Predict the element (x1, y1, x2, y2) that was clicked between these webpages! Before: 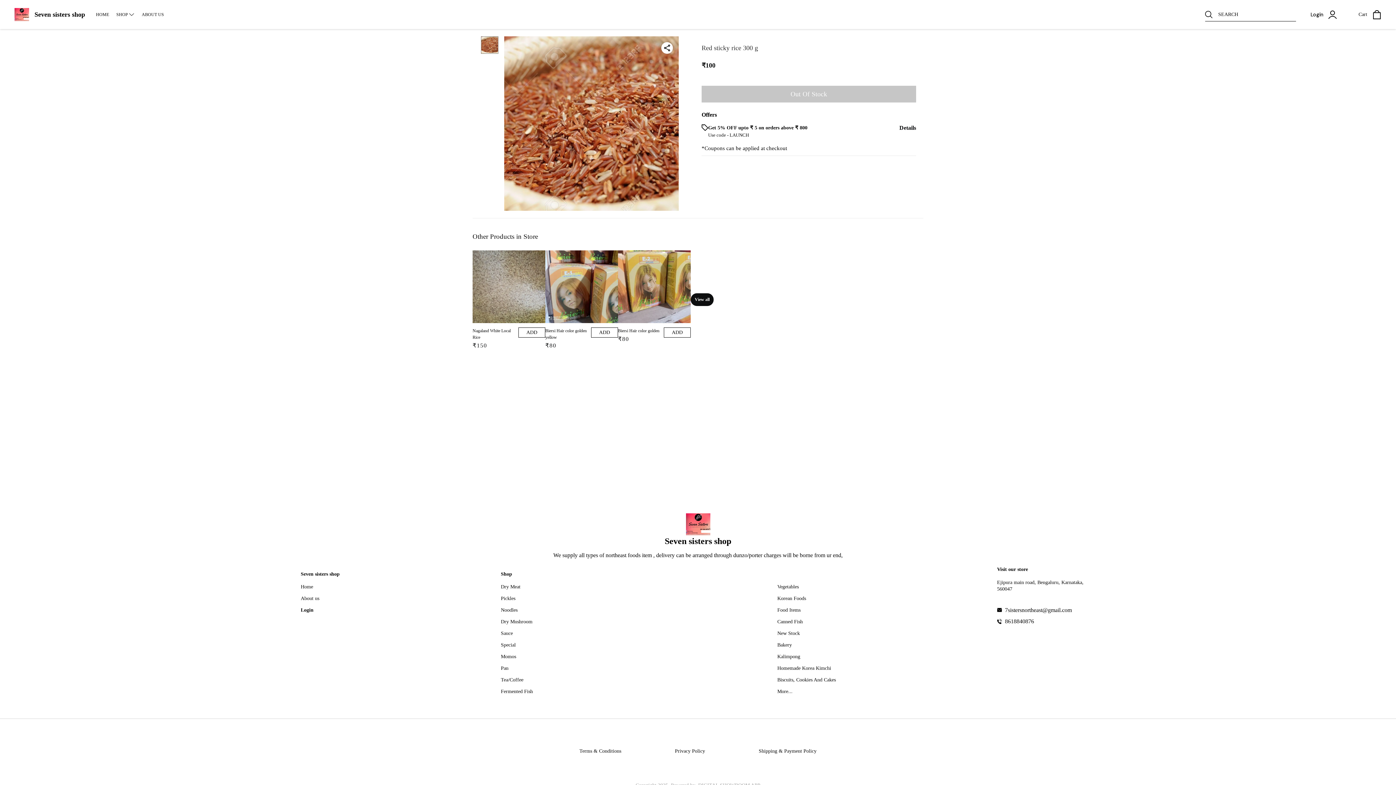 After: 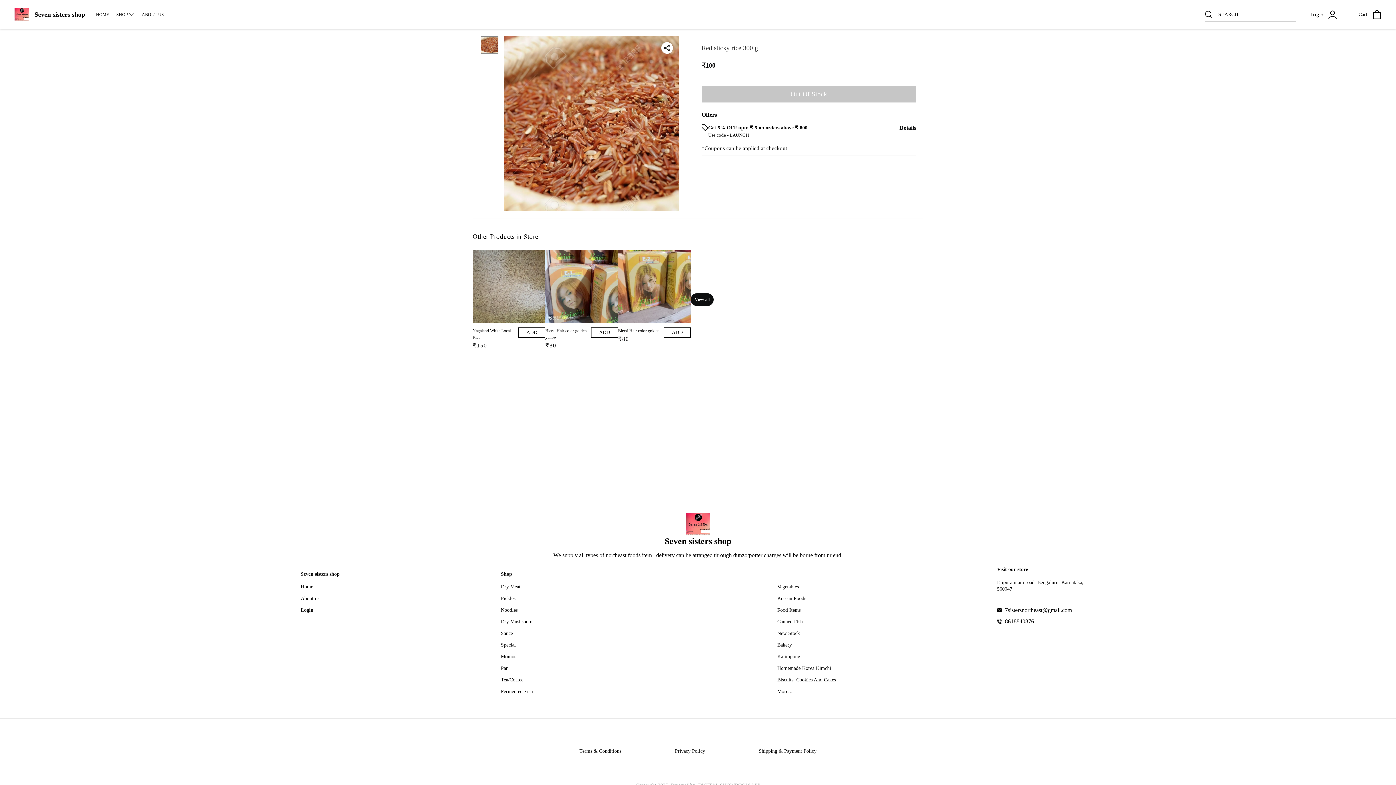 Action: label: 7sistersnortheast@gmail.com bbox: (1005, 607, 1095, 613)